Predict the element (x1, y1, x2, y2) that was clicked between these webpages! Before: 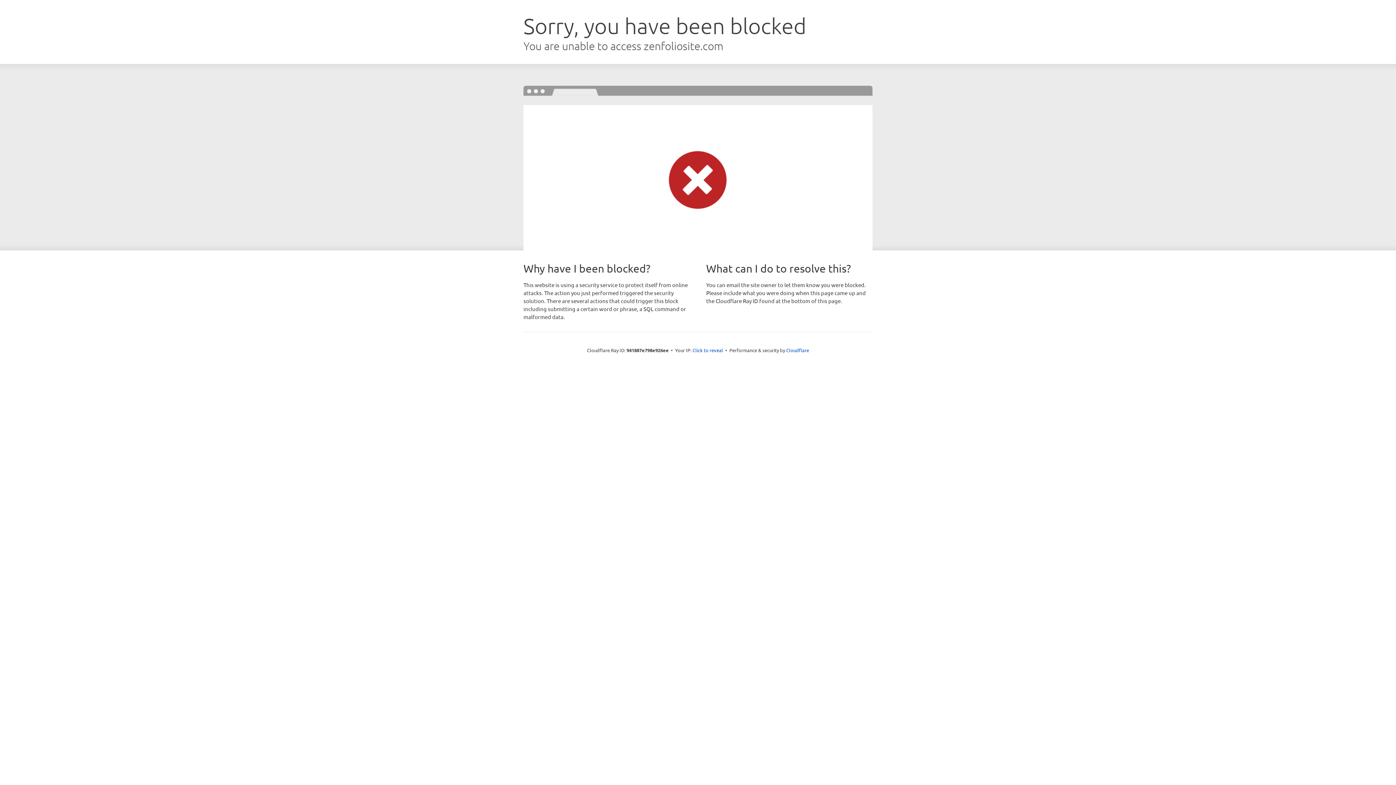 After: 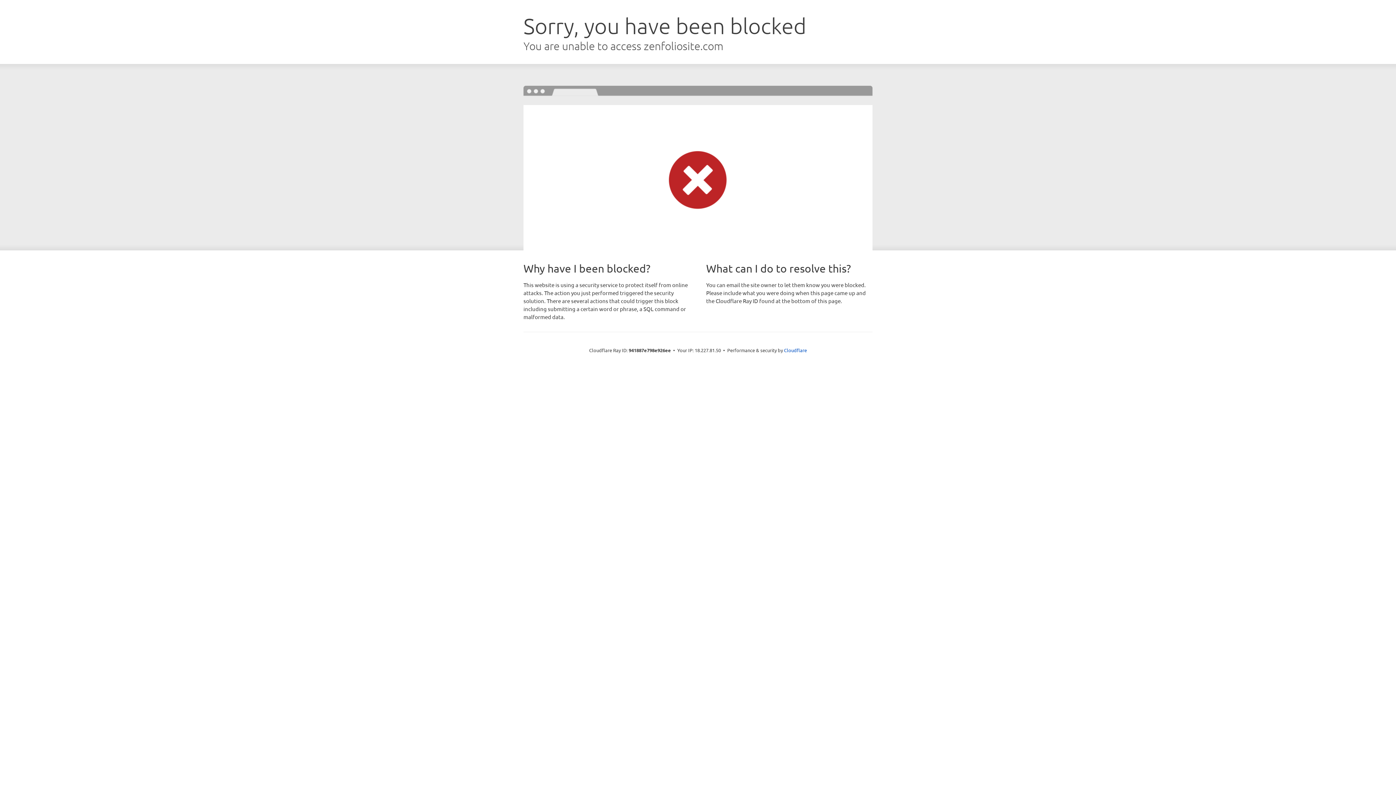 Action: bbox: (692, 346, 723, 353) label: Click to reveal